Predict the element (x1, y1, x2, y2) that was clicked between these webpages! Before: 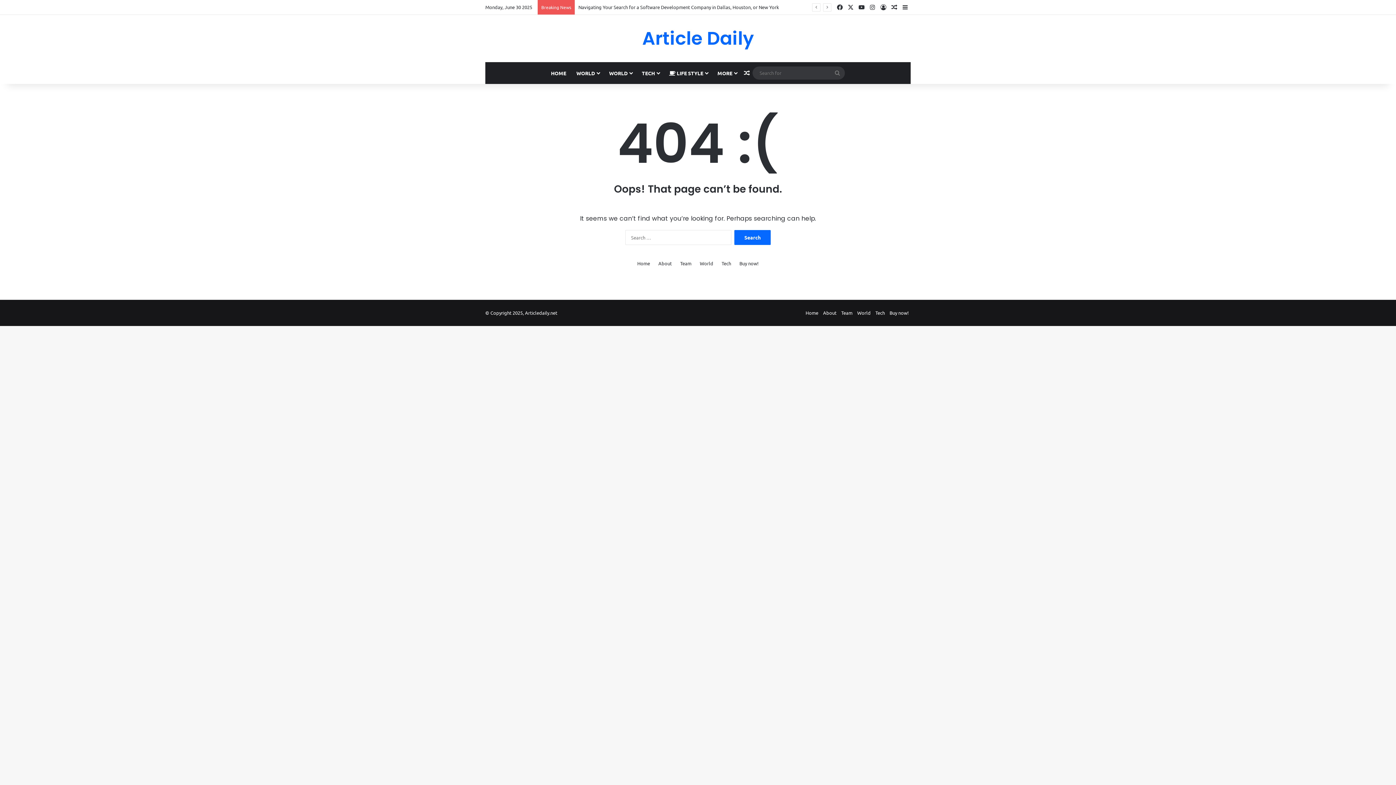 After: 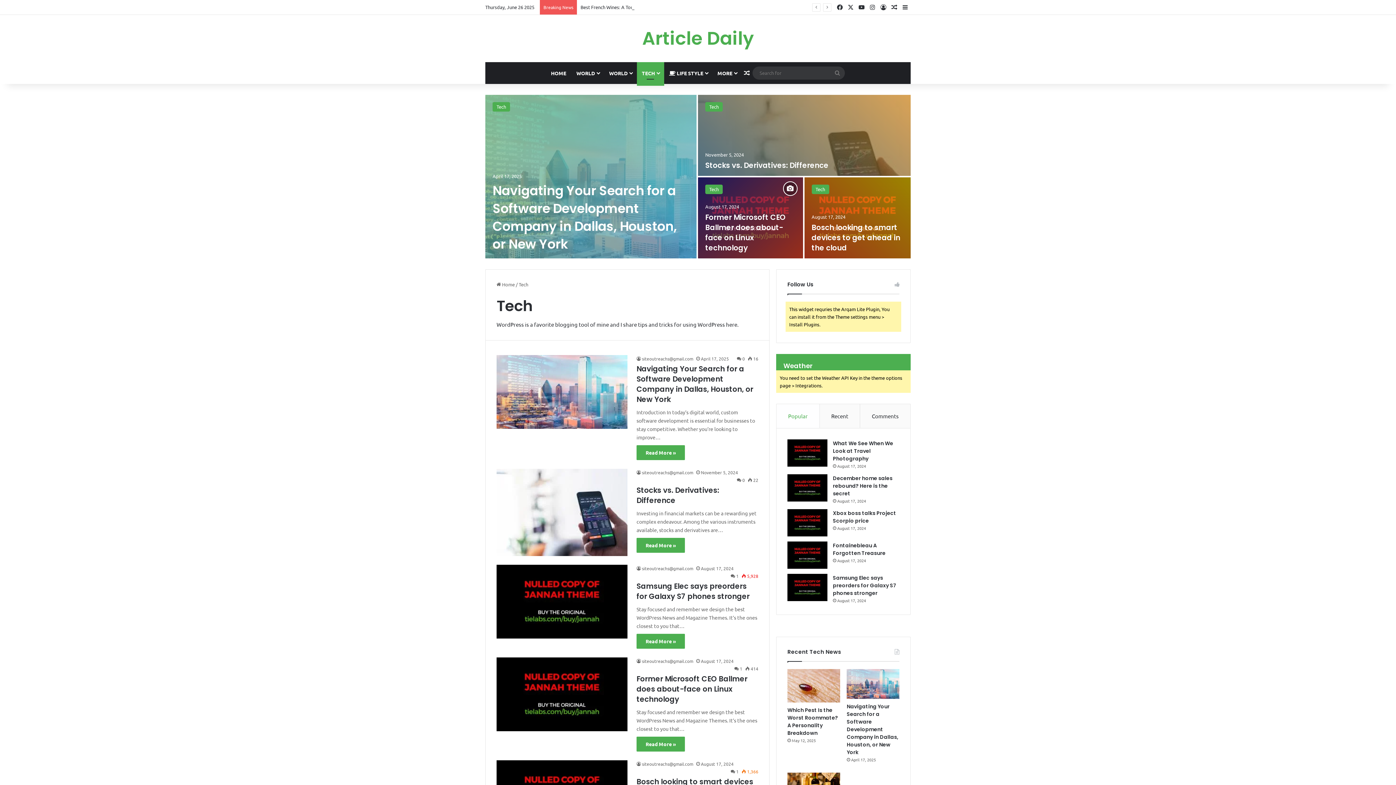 Action: bbox: (721, 259, 731, 267) label: Tech